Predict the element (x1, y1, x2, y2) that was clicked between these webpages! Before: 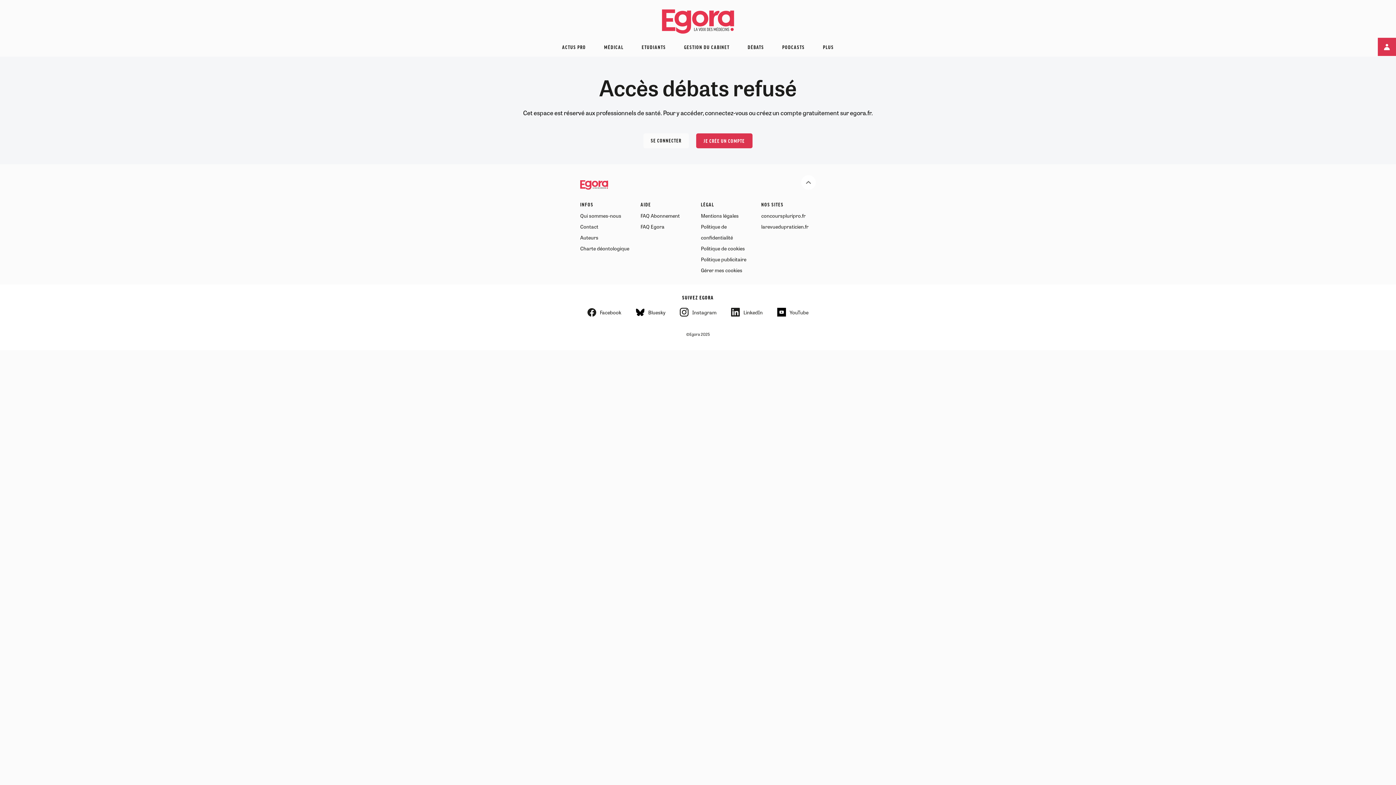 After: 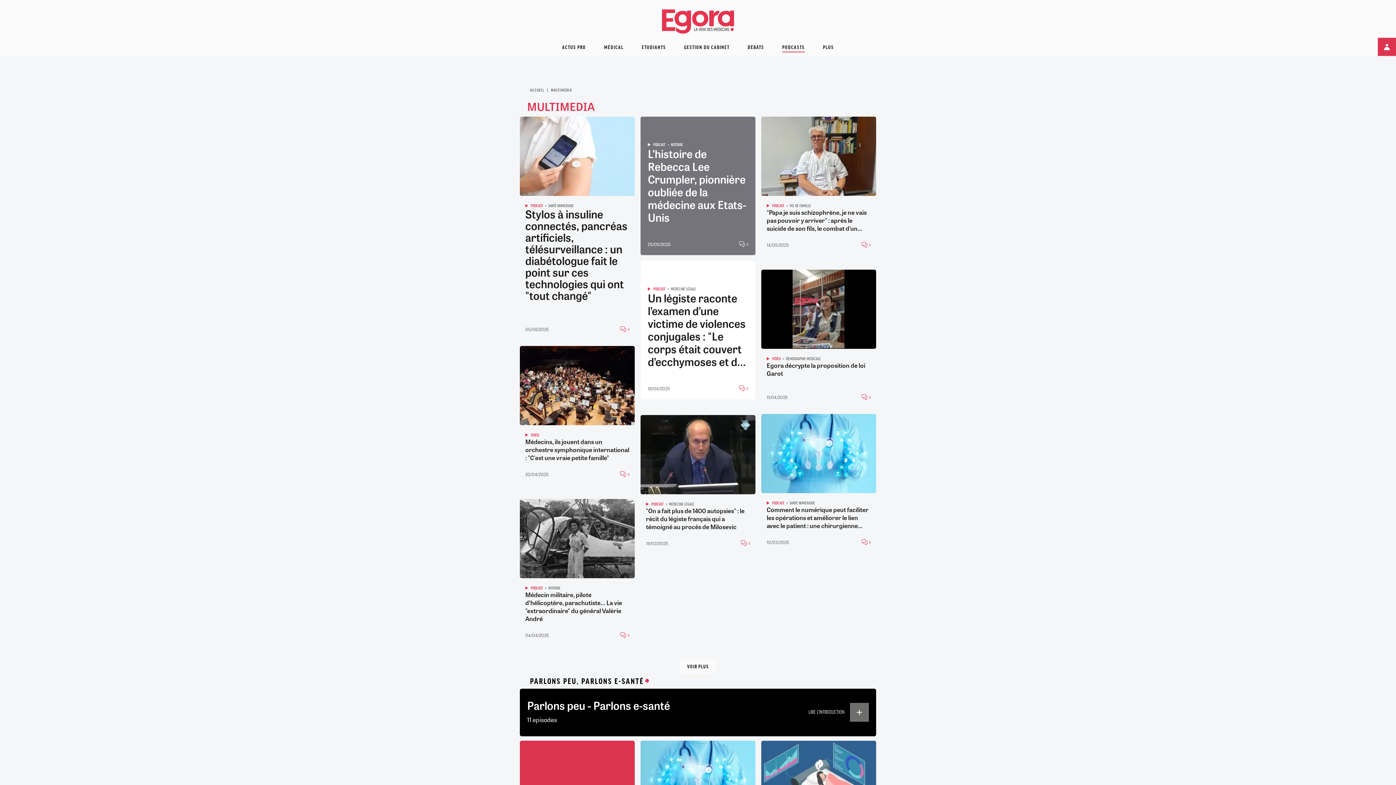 Action: label: PODCASTS bbox: (773, 37, 814, 56)